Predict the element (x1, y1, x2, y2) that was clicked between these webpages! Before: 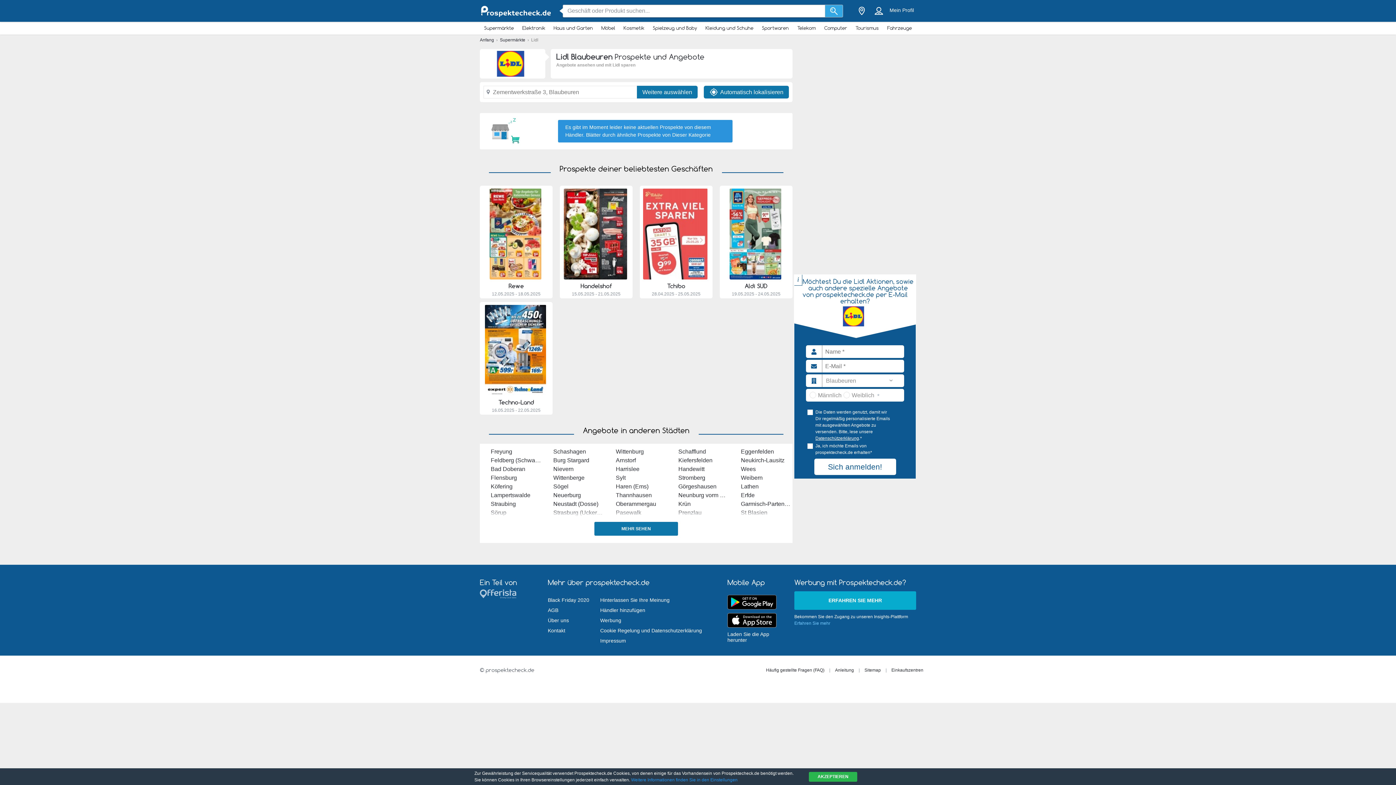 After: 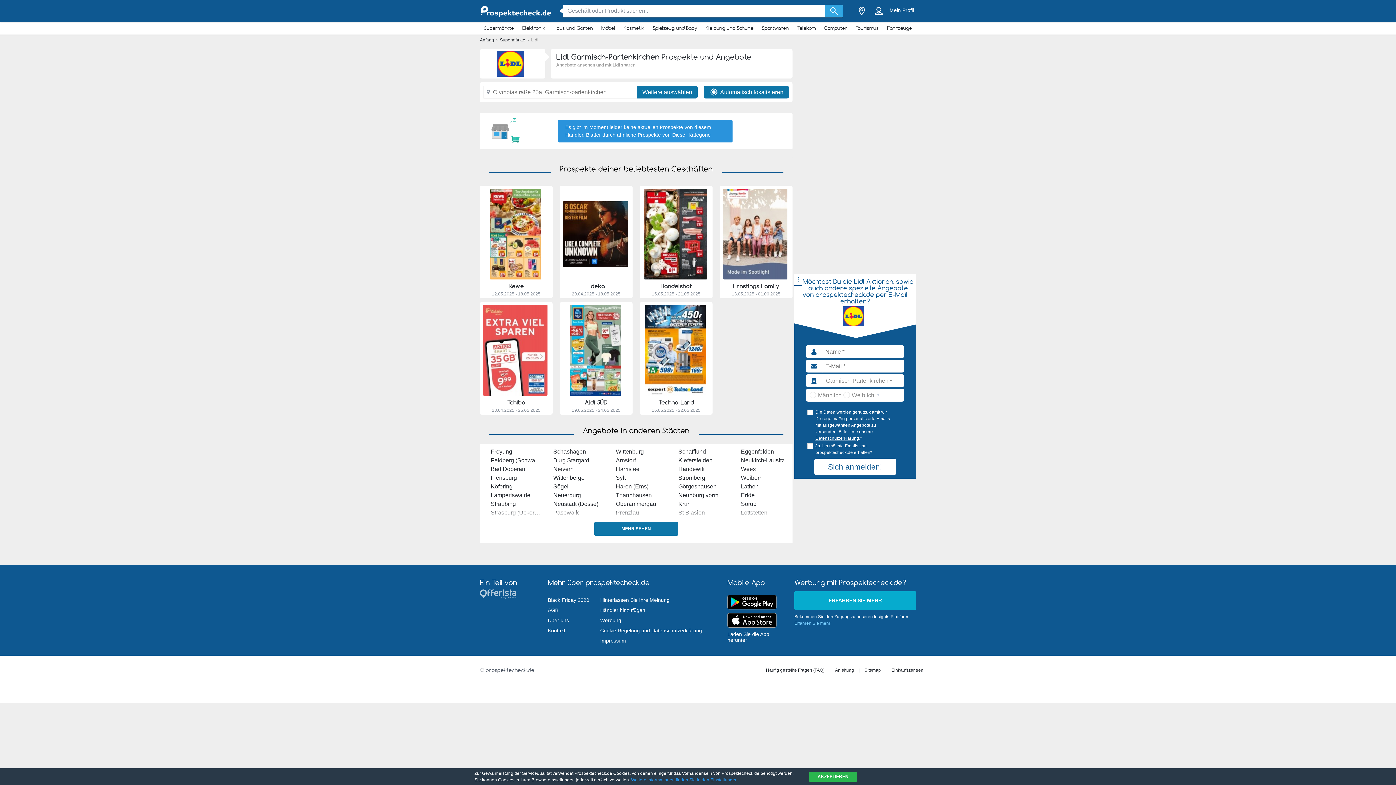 Action: label: Garmisch-Partenkirchen bbox: (741, 501, 803, 507)